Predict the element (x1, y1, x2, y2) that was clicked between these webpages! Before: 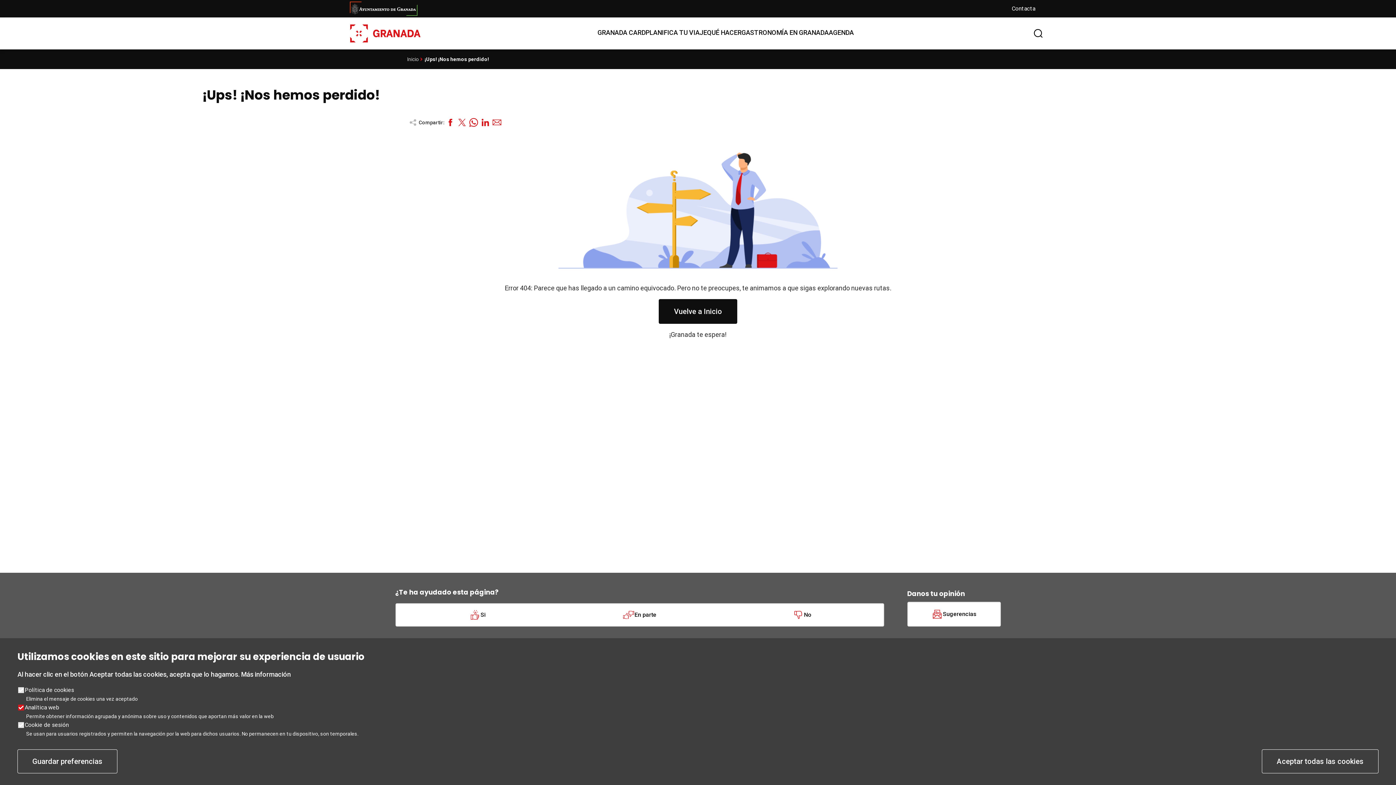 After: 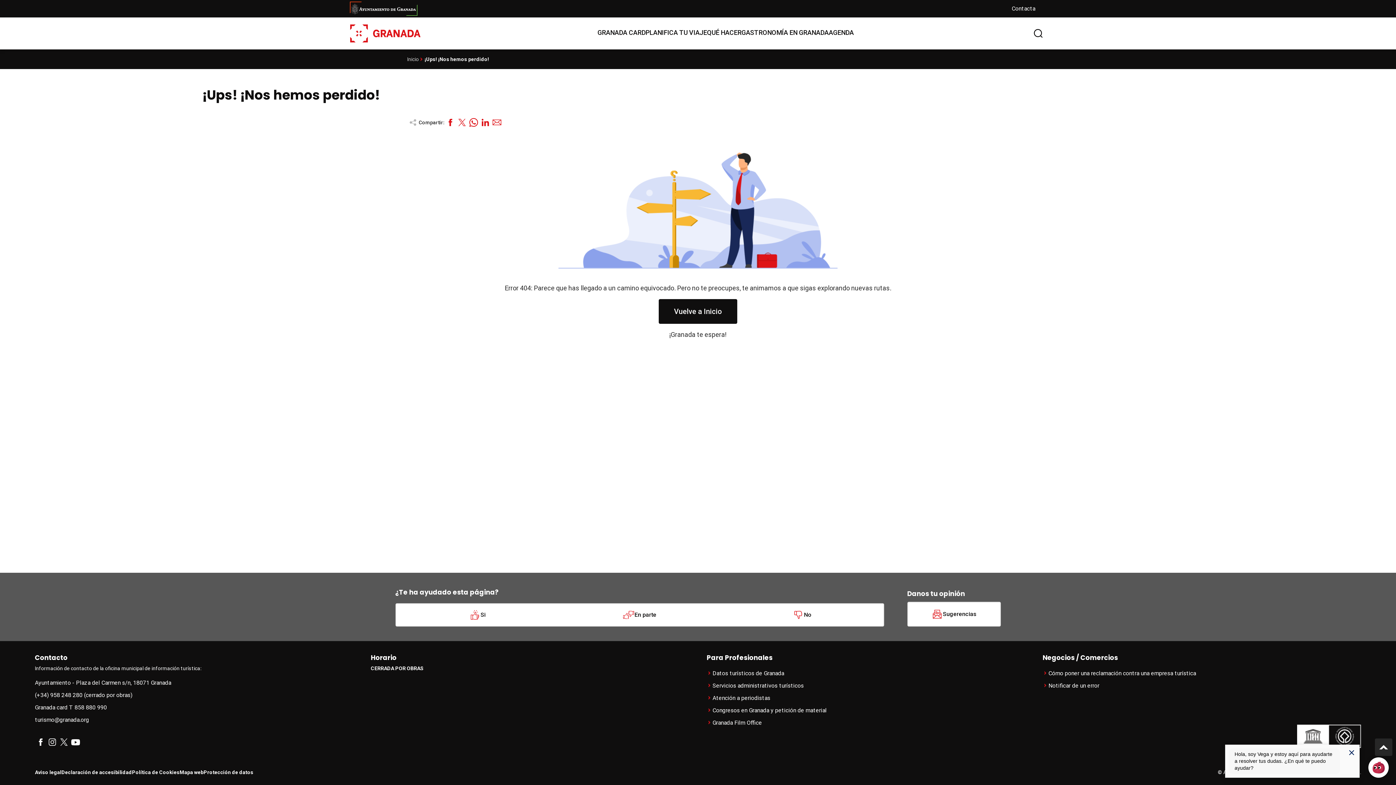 Action: bbox: (17, 749, 117, 773) label: Guardar preferencias